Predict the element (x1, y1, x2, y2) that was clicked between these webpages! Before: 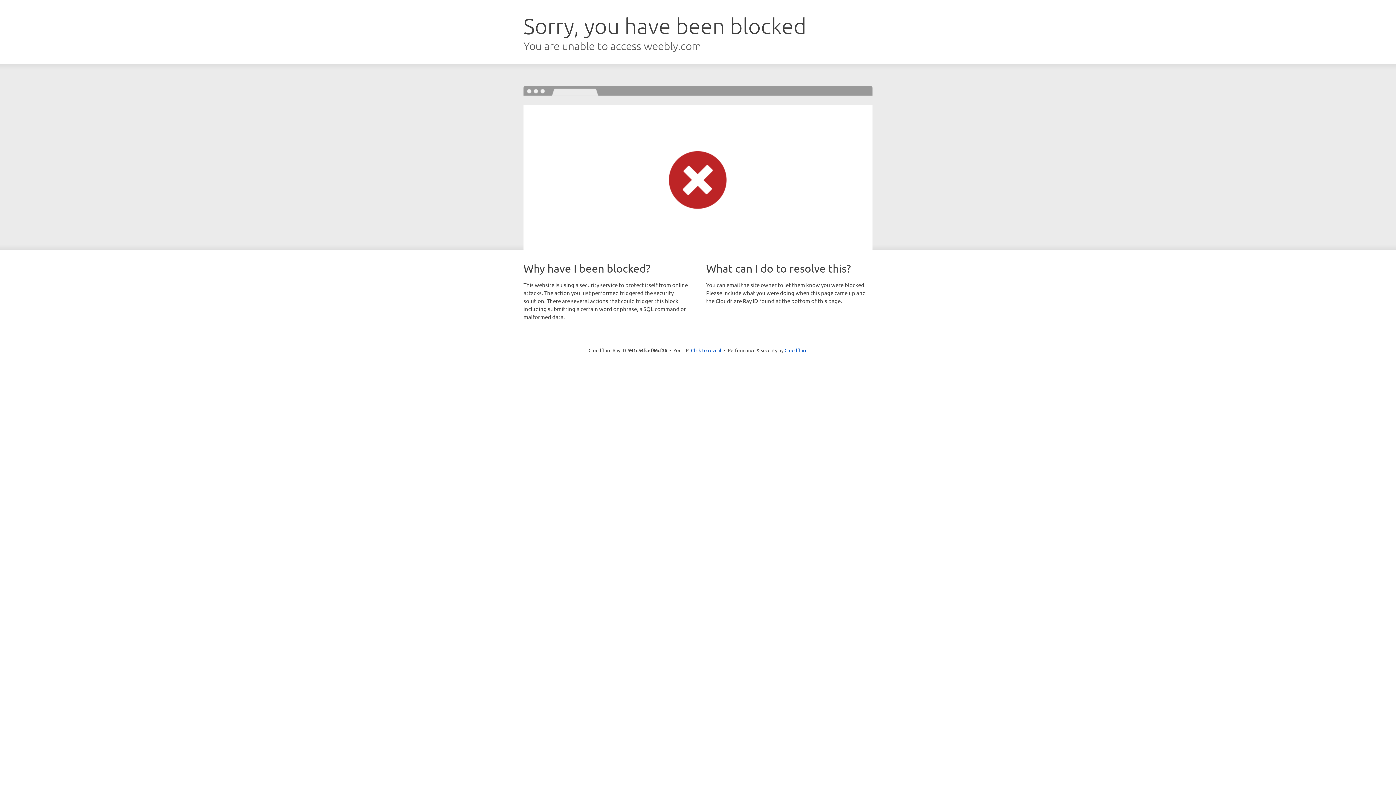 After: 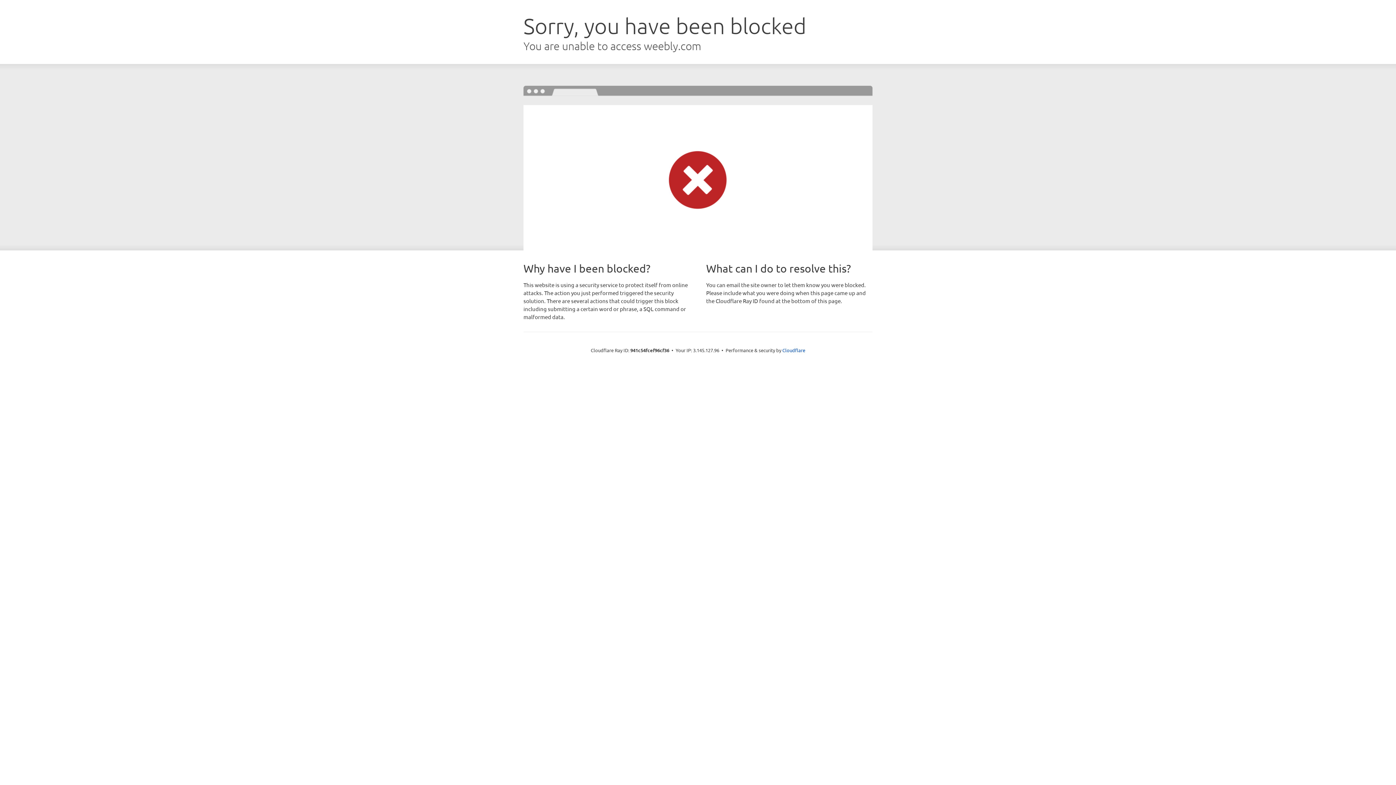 Action: label: Click to reveal bbox: (691, 346, 721, 353)